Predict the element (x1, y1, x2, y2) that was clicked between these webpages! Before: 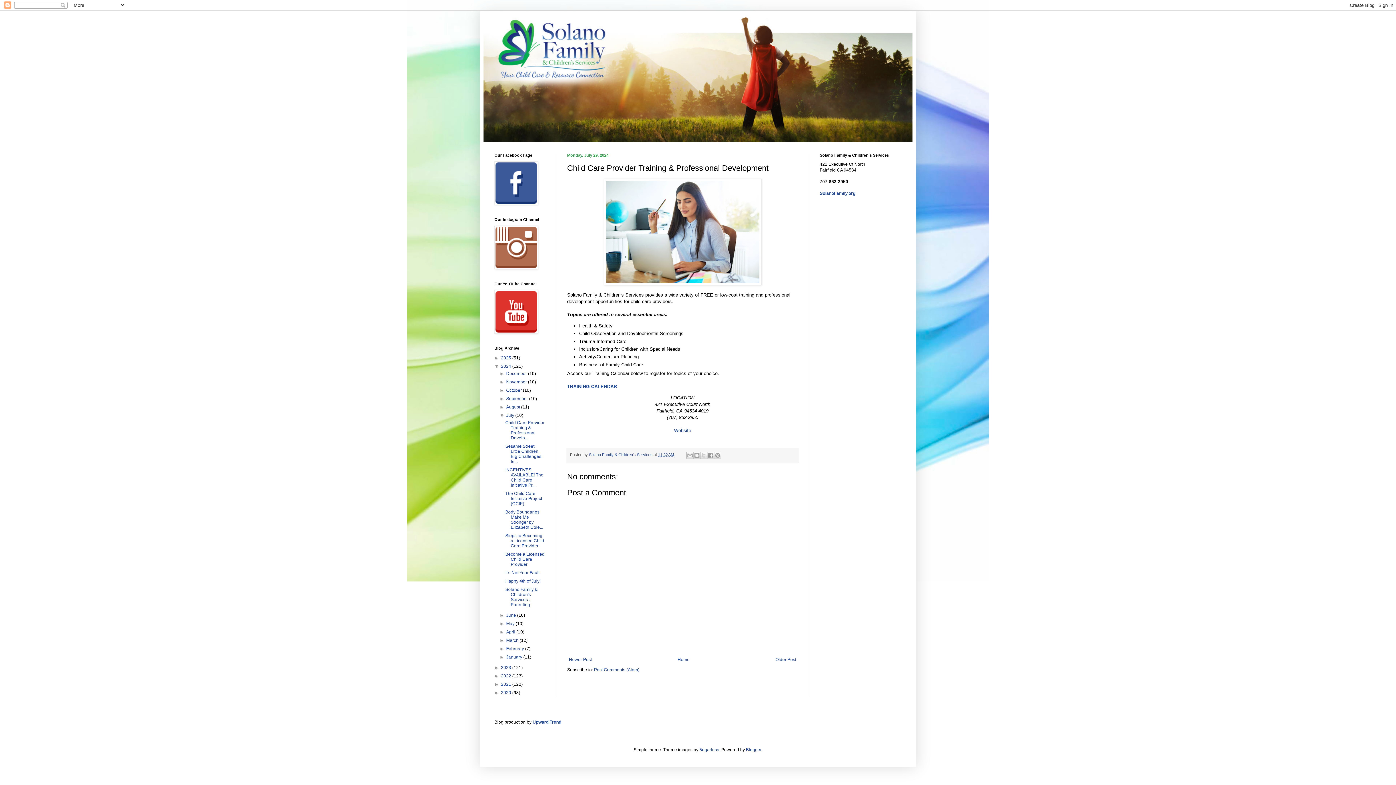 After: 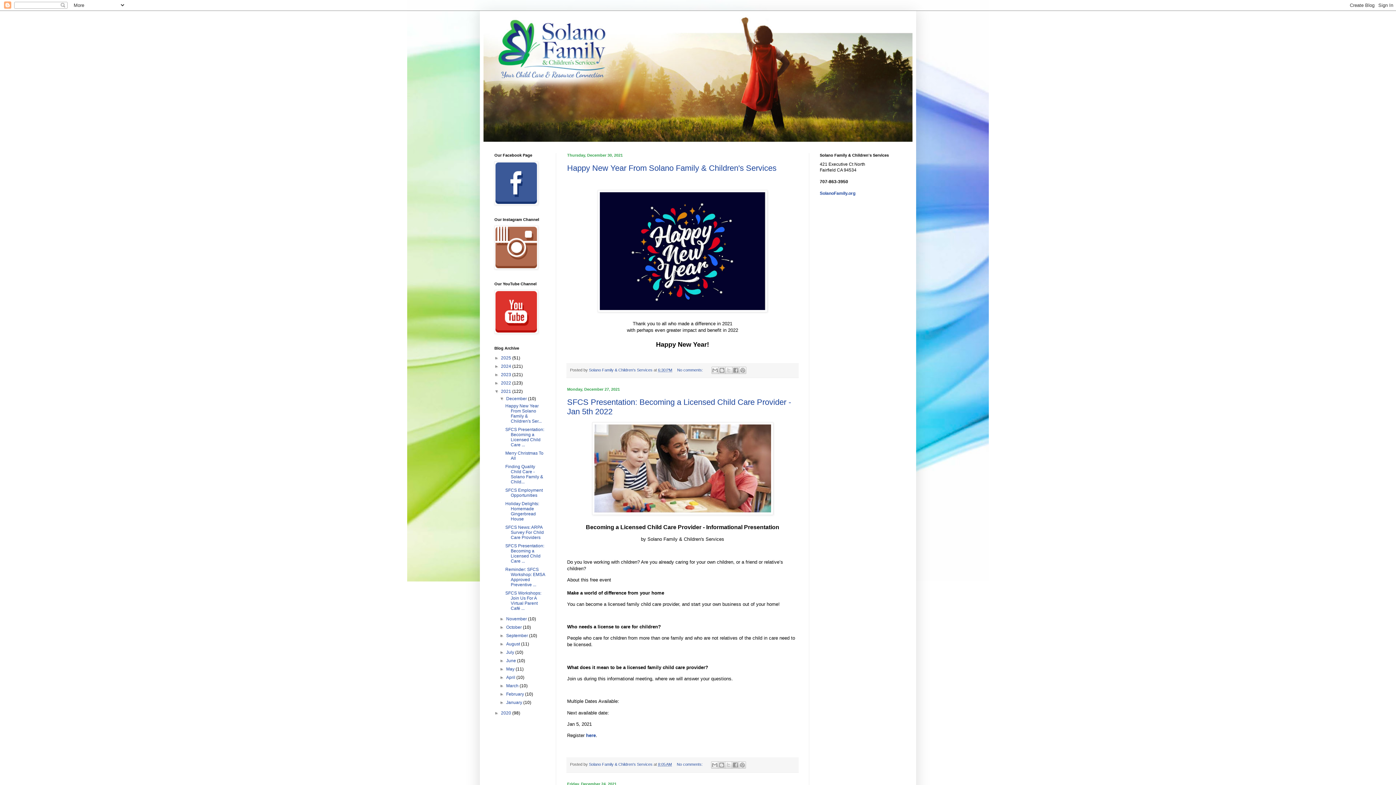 Action: label: 2021  bbox: (501, 682, 512, 687)